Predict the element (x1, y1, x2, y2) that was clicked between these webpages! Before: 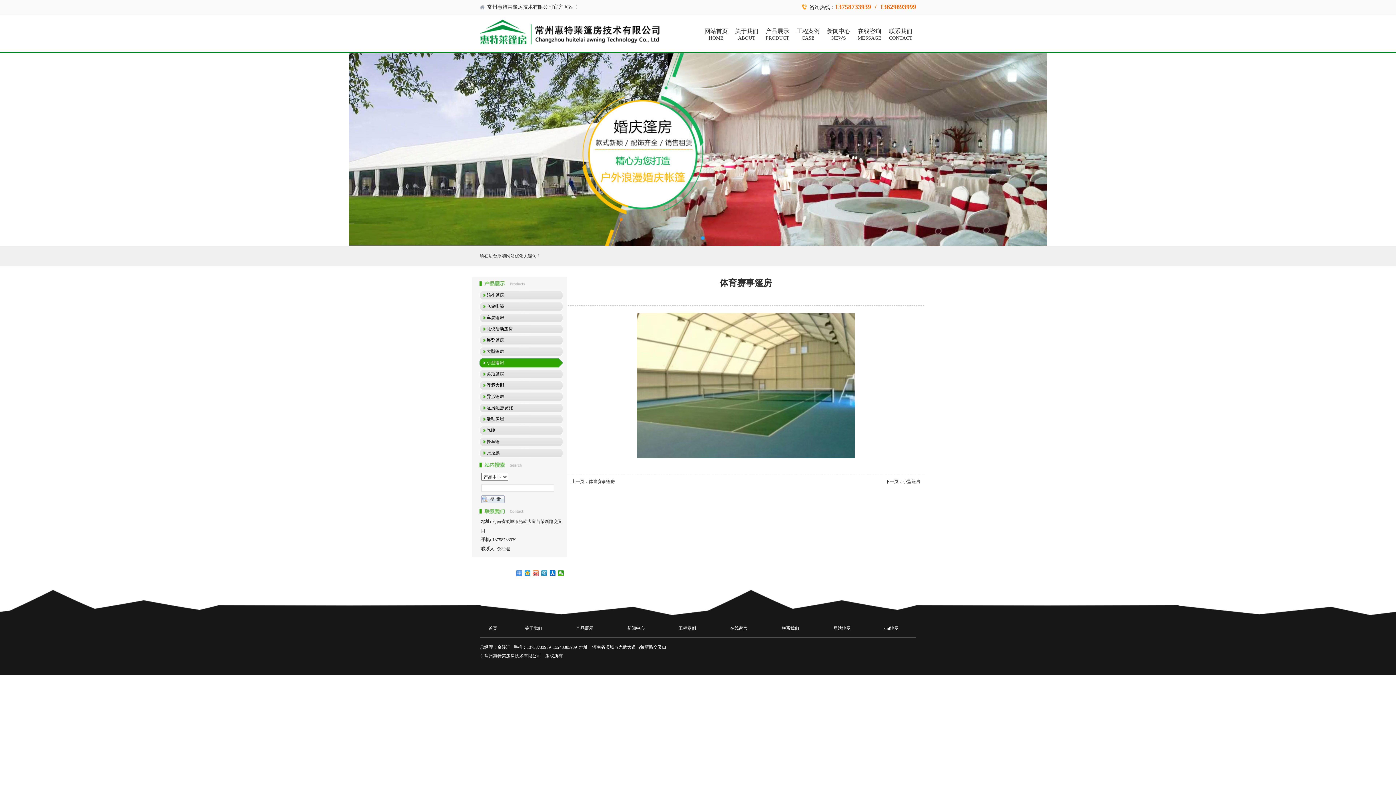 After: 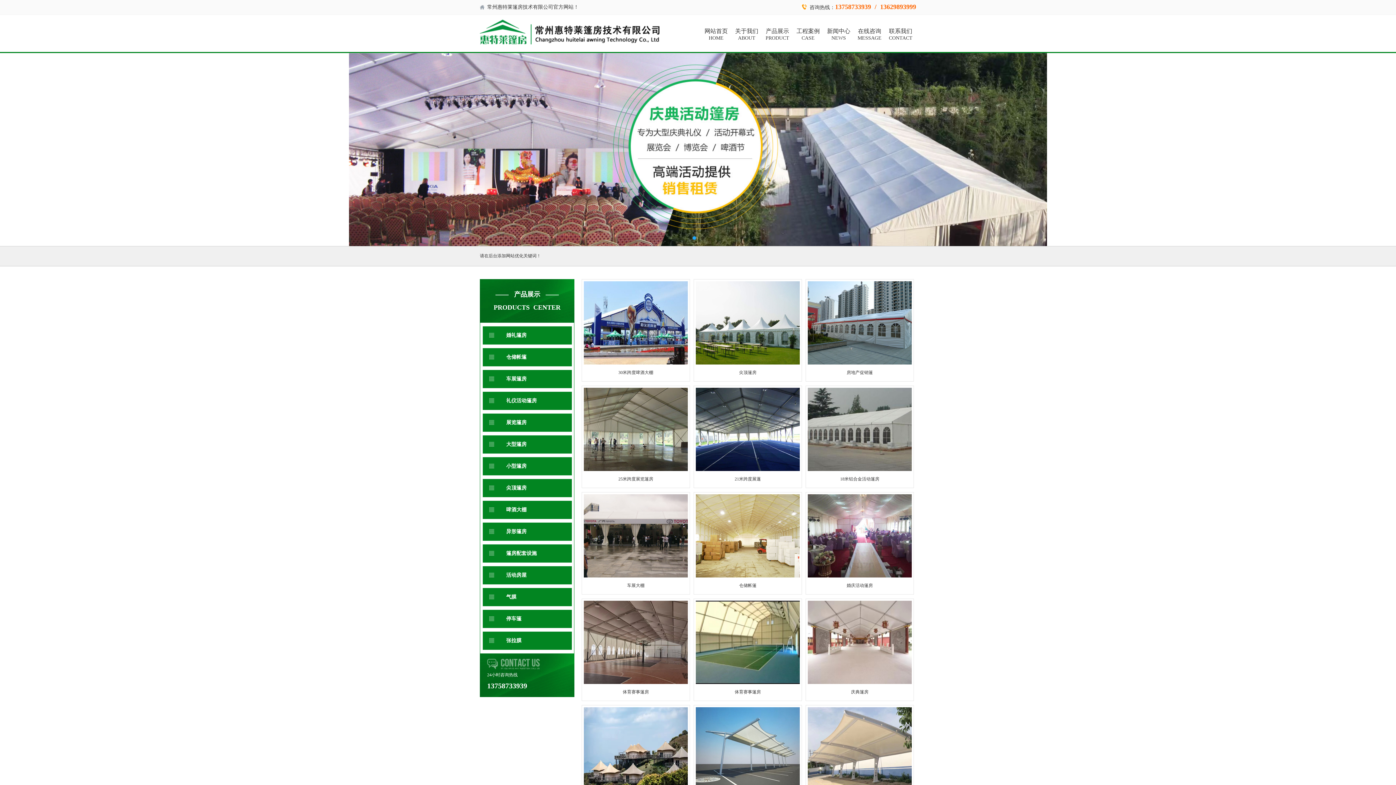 Action: label: 产品展示 bbox: (561, 625, 608, 632)